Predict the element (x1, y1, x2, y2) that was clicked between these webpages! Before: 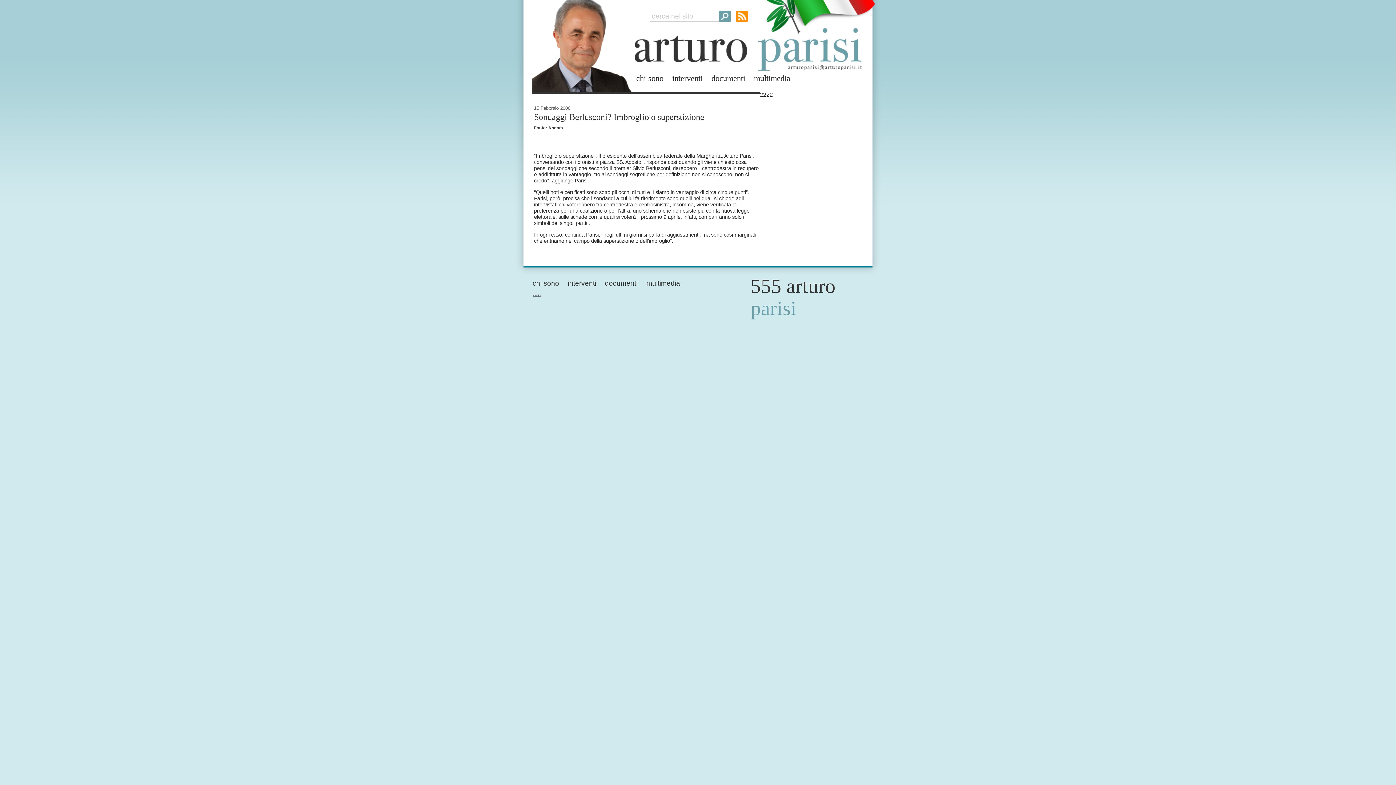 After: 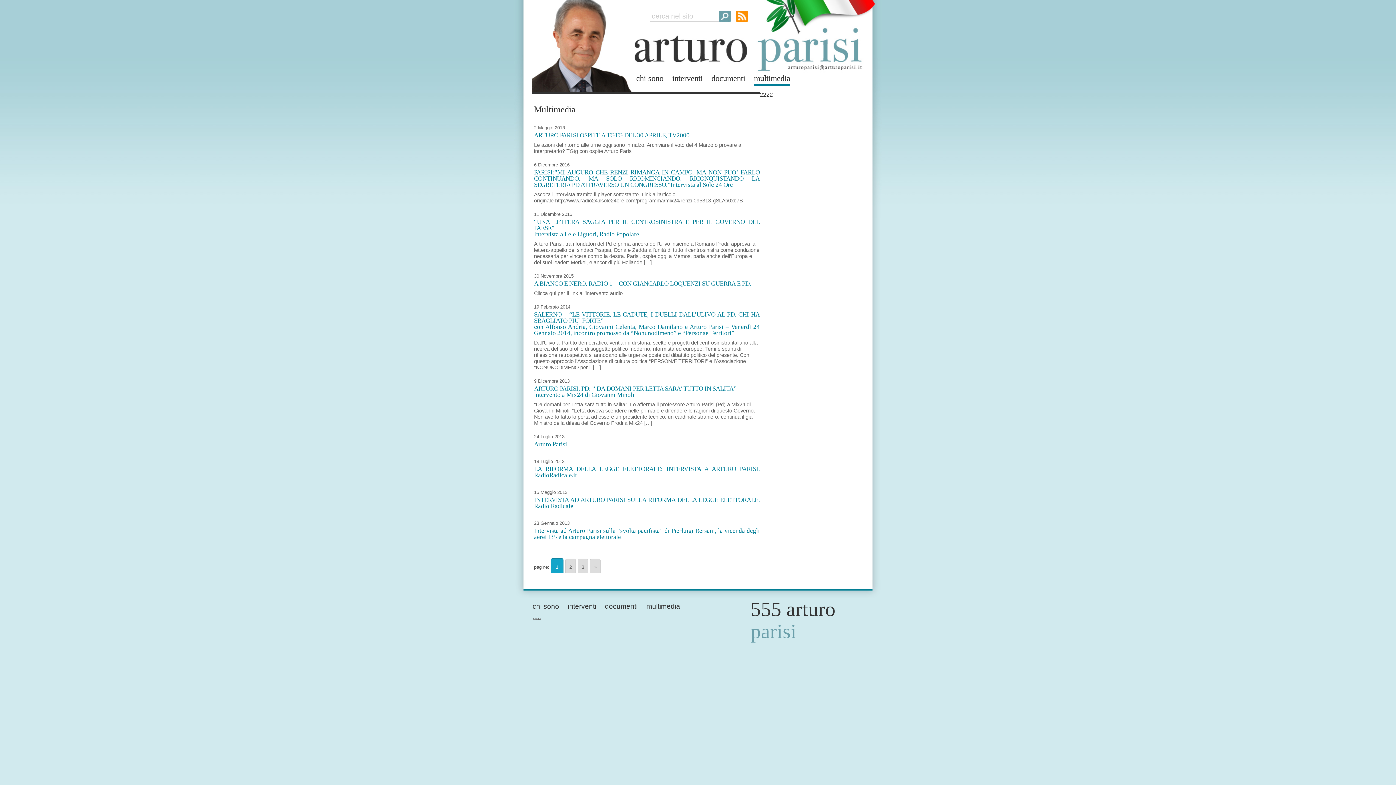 Action: bbox: (754, 72, 790, 84) label: multimedia